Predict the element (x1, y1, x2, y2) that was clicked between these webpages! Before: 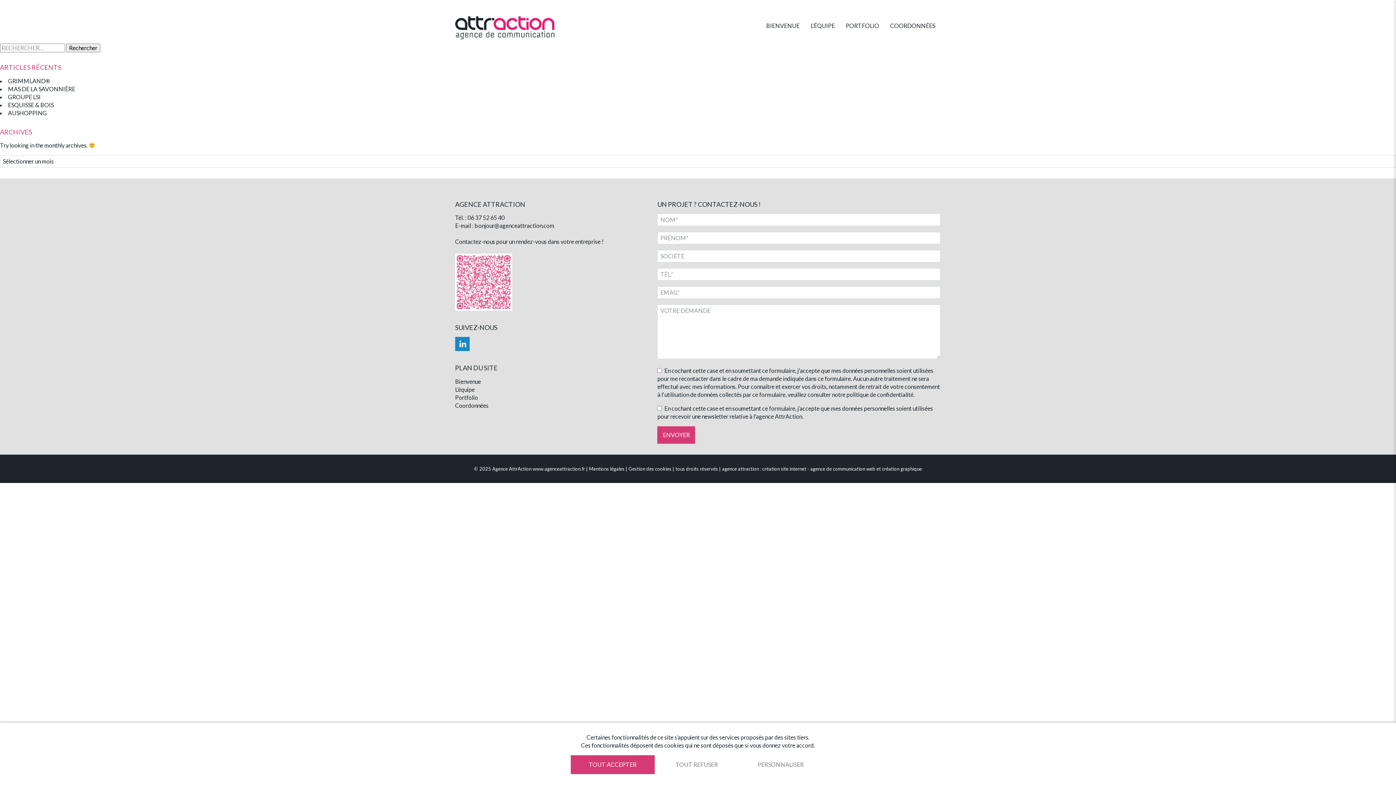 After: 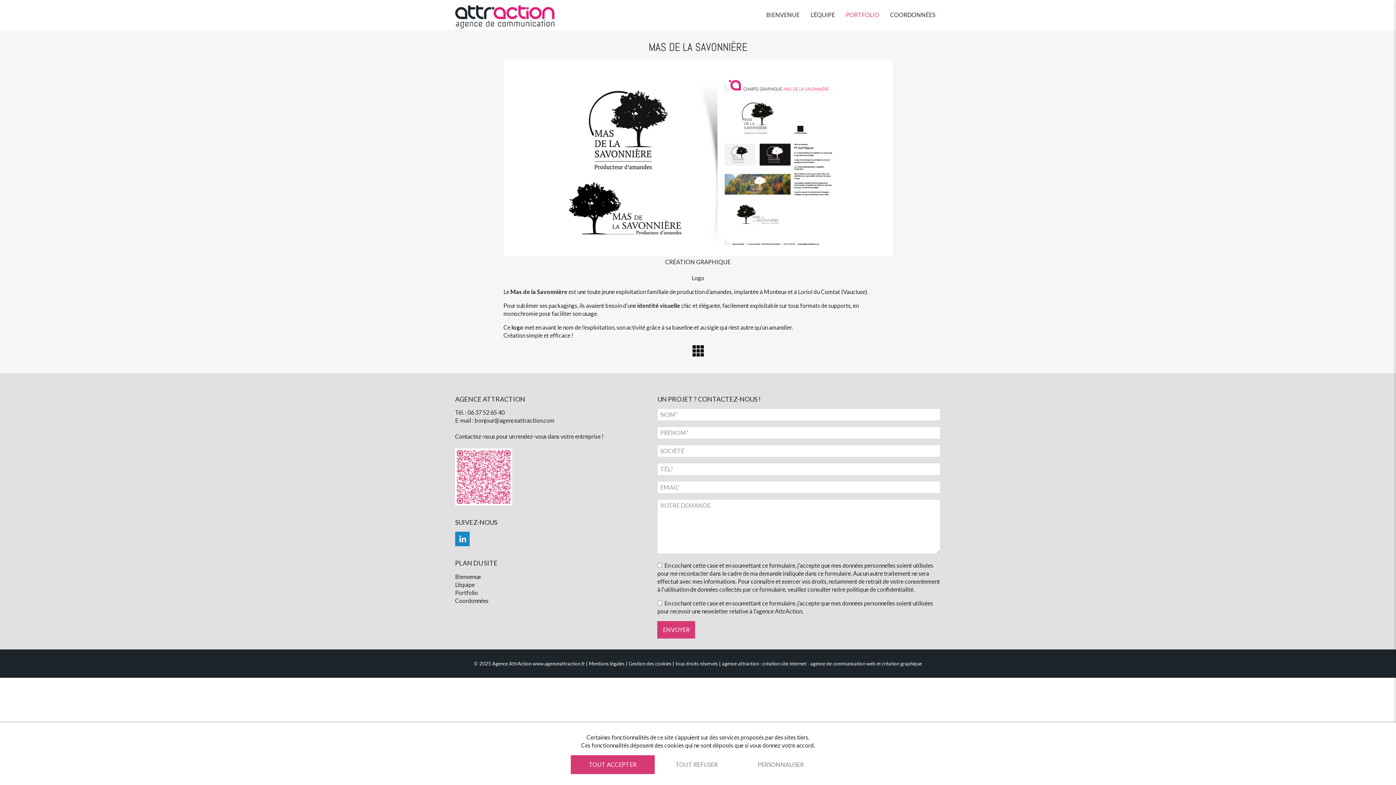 Action: bbox: (8, 85, 75, 92) label: MAS DE LA SAVONNIÈRE